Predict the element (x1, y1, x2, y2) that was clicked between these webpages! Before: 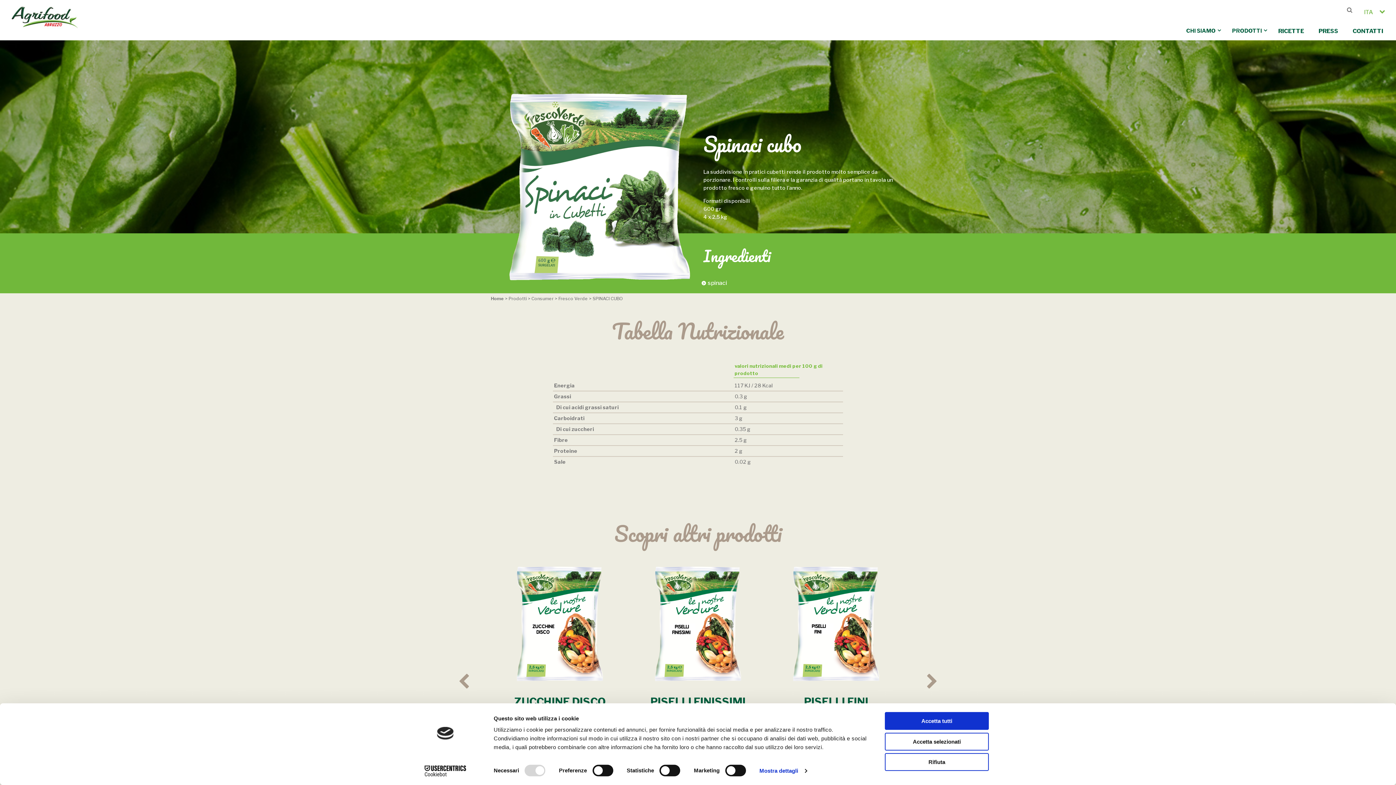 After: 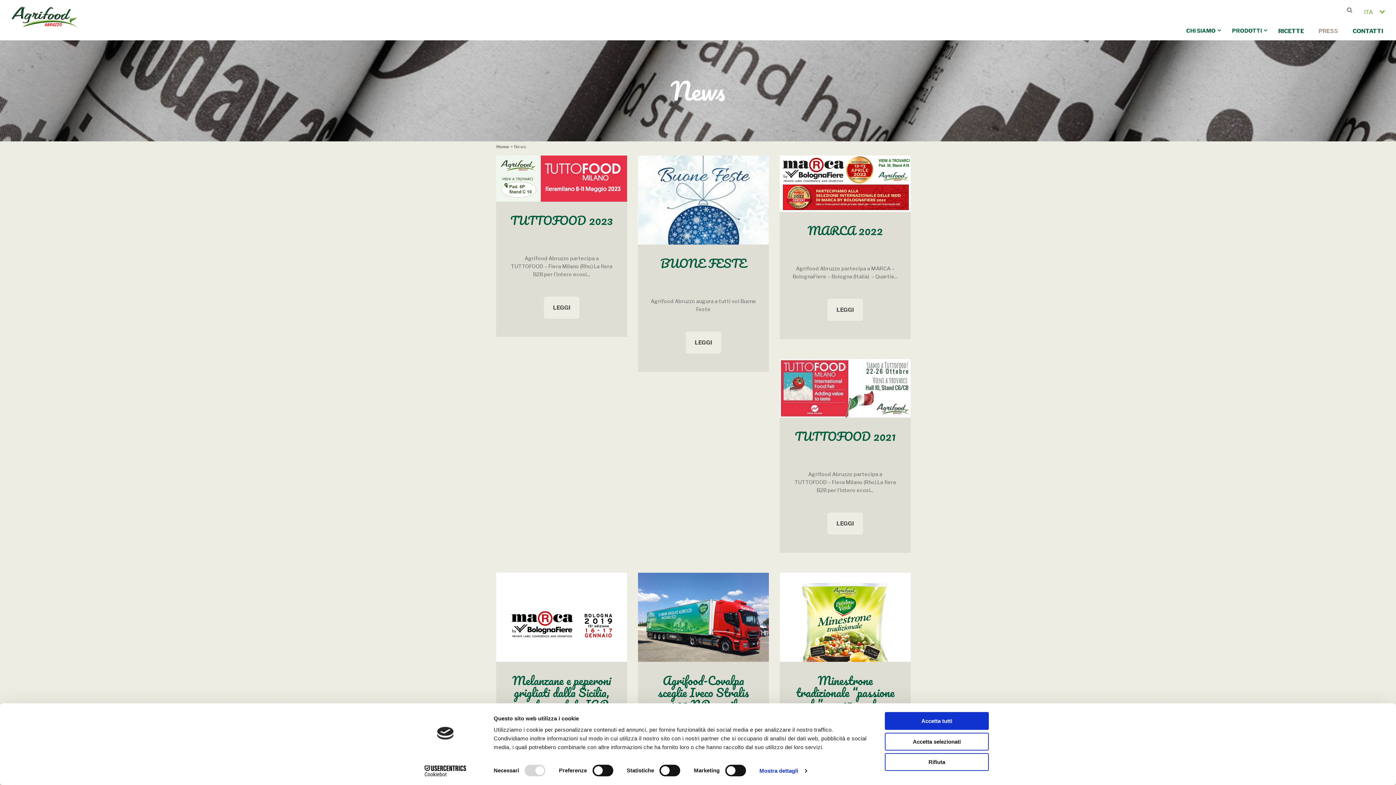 Action: bbox: (1311, 21, 1345, 40) label: PRESS